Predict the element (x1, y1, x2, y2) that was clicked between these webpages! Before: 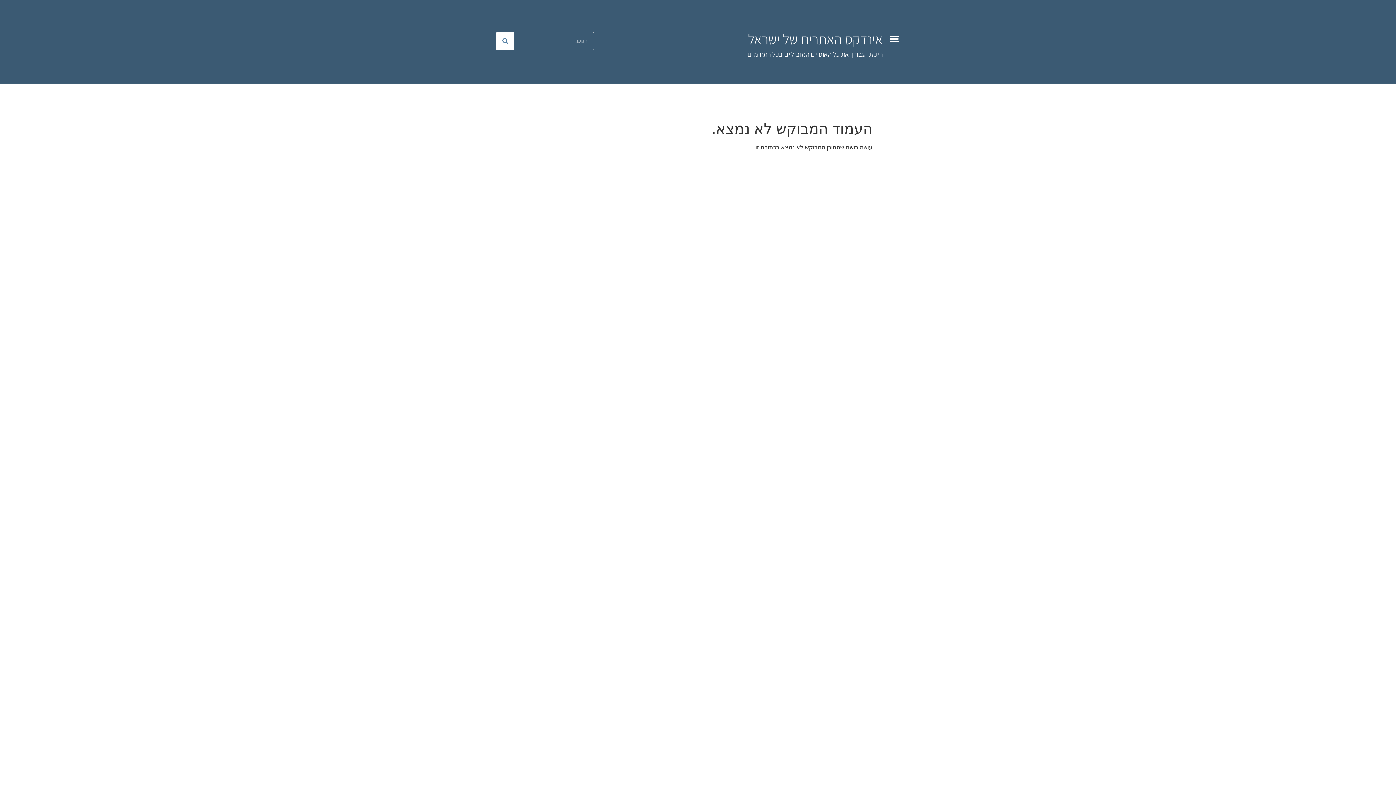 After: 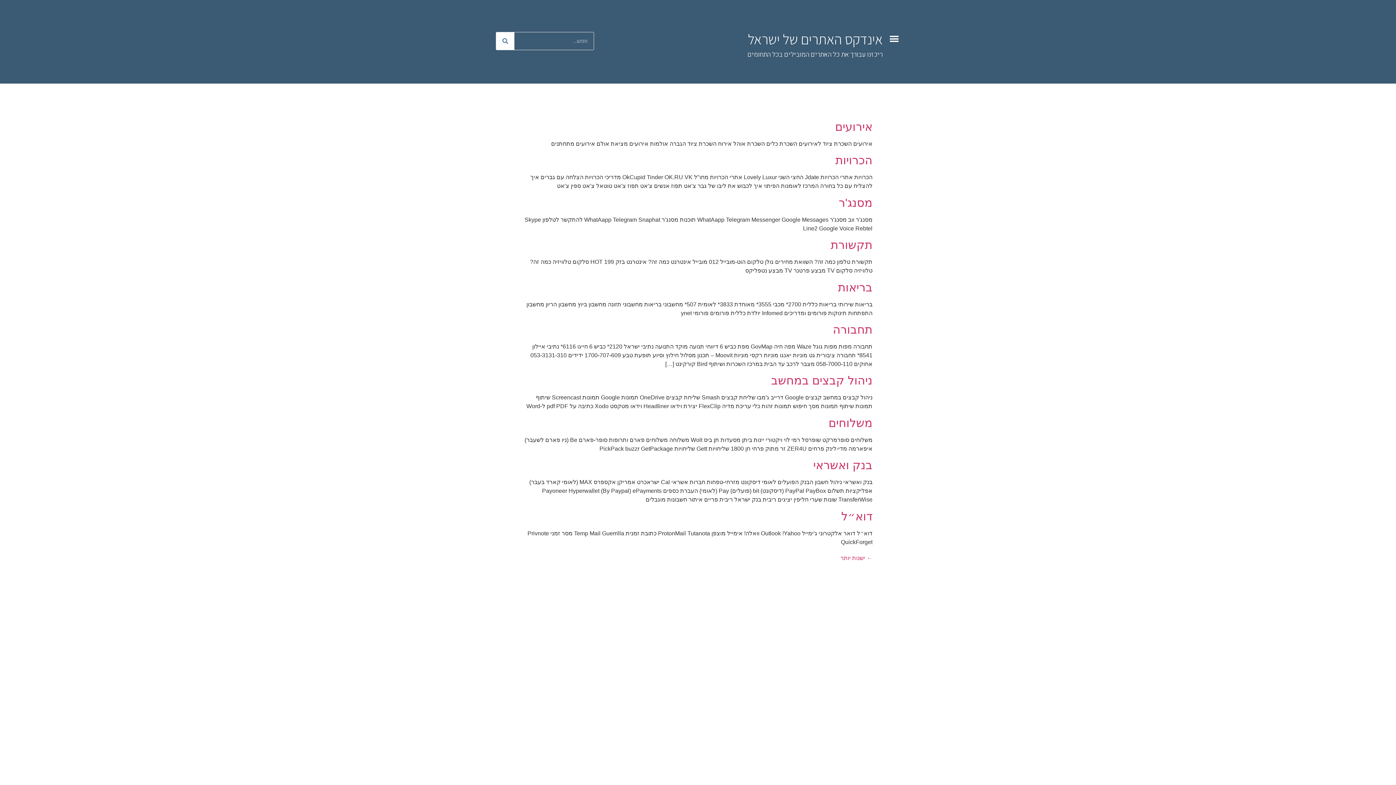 Action: bbox: (496, 32, 514, 49) label: Search